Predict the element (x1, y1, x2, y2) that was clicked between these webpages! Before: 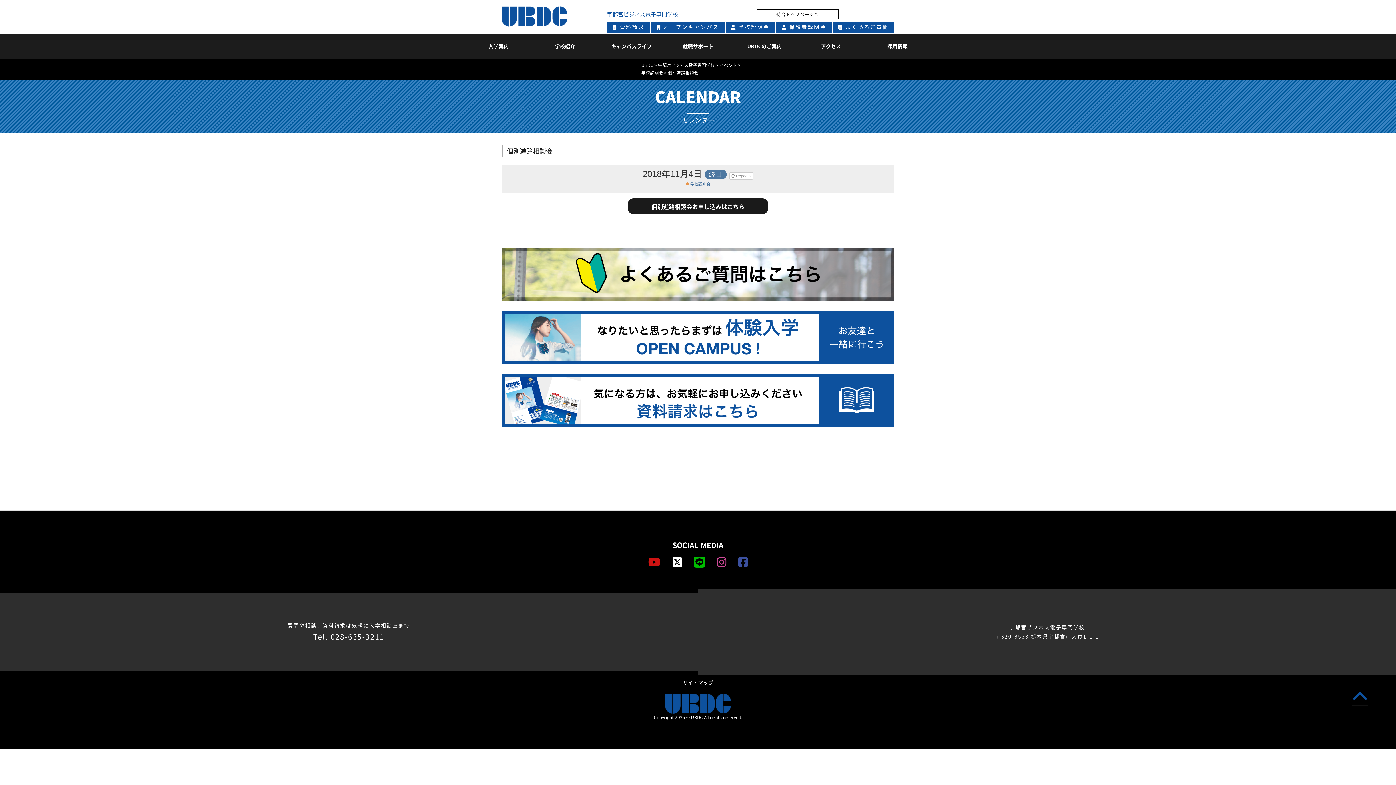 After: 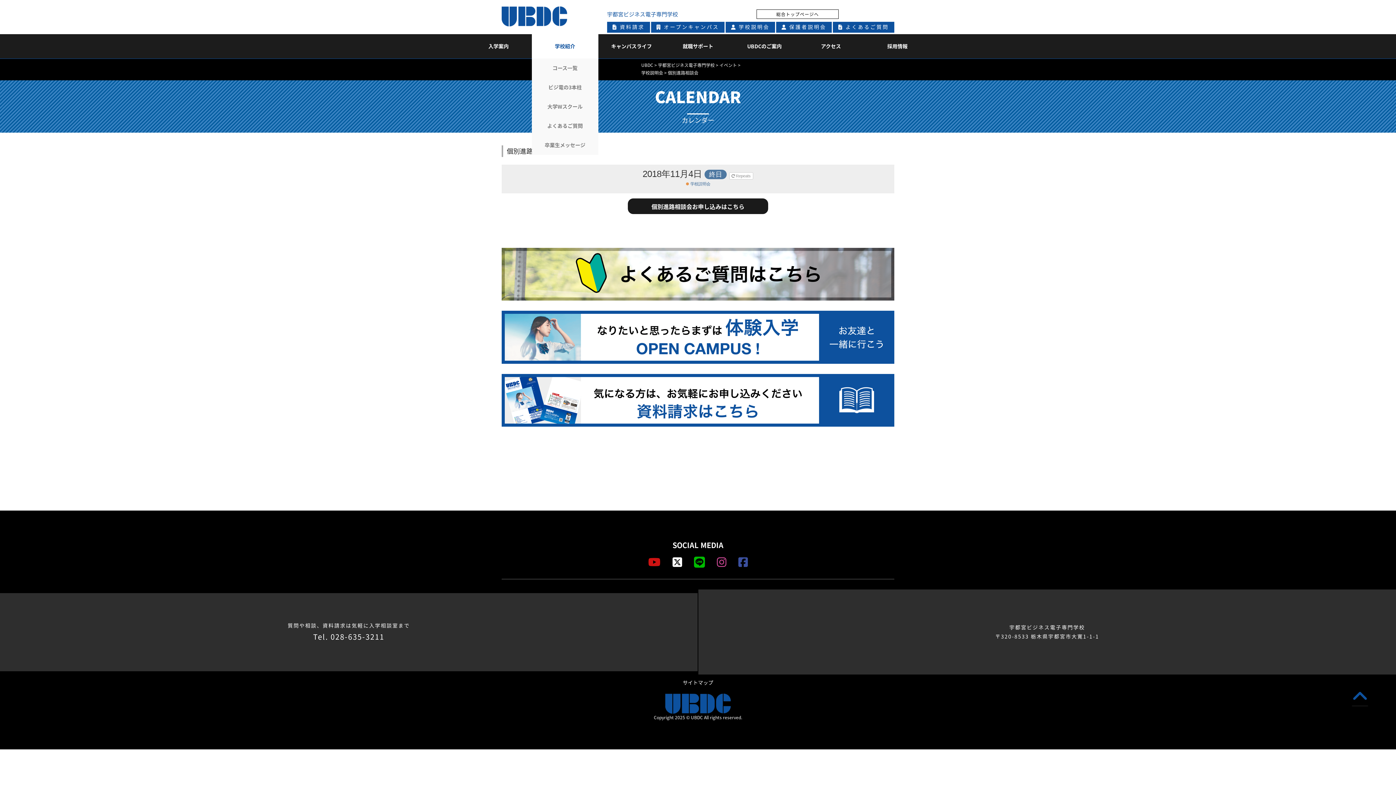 Action: label: 学校紹介 bbox: (531, 34, 598, 58)